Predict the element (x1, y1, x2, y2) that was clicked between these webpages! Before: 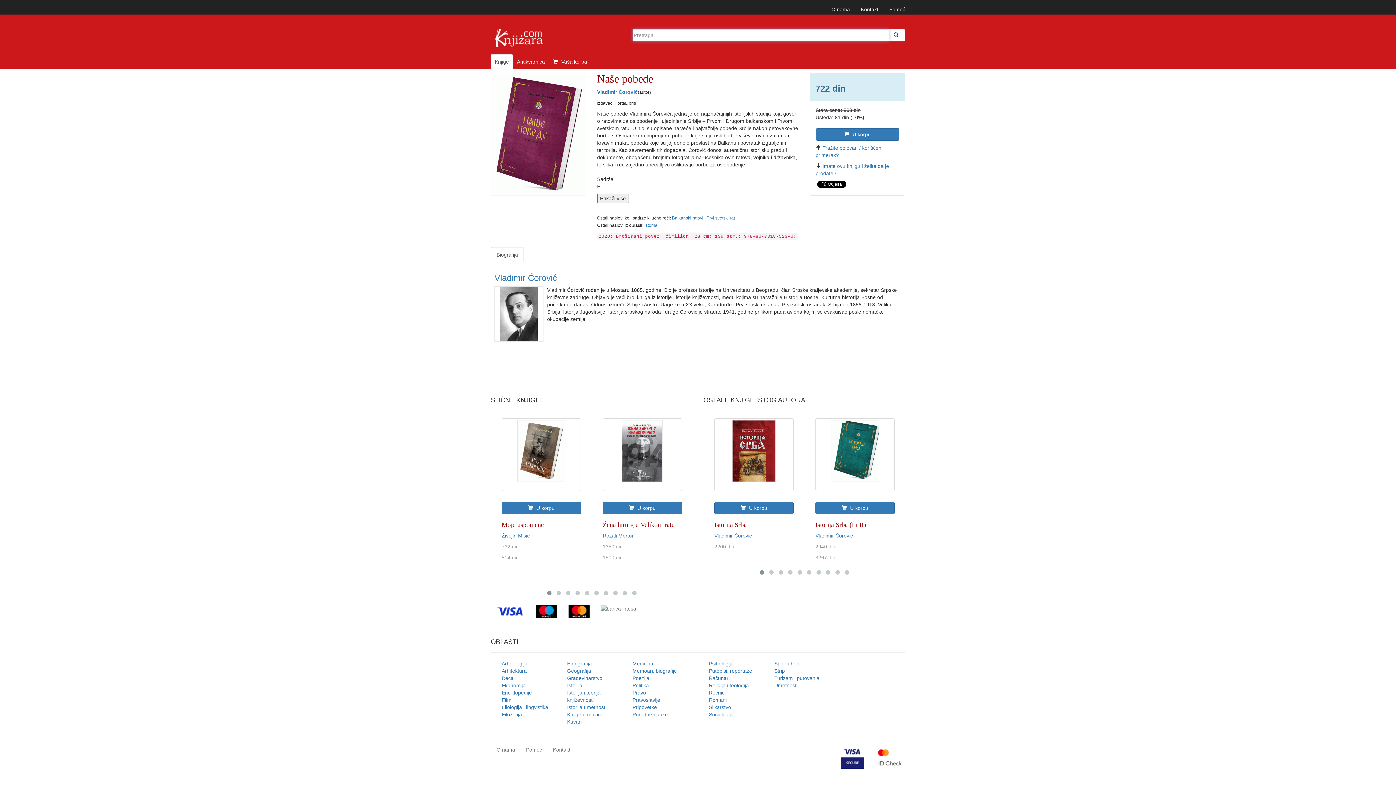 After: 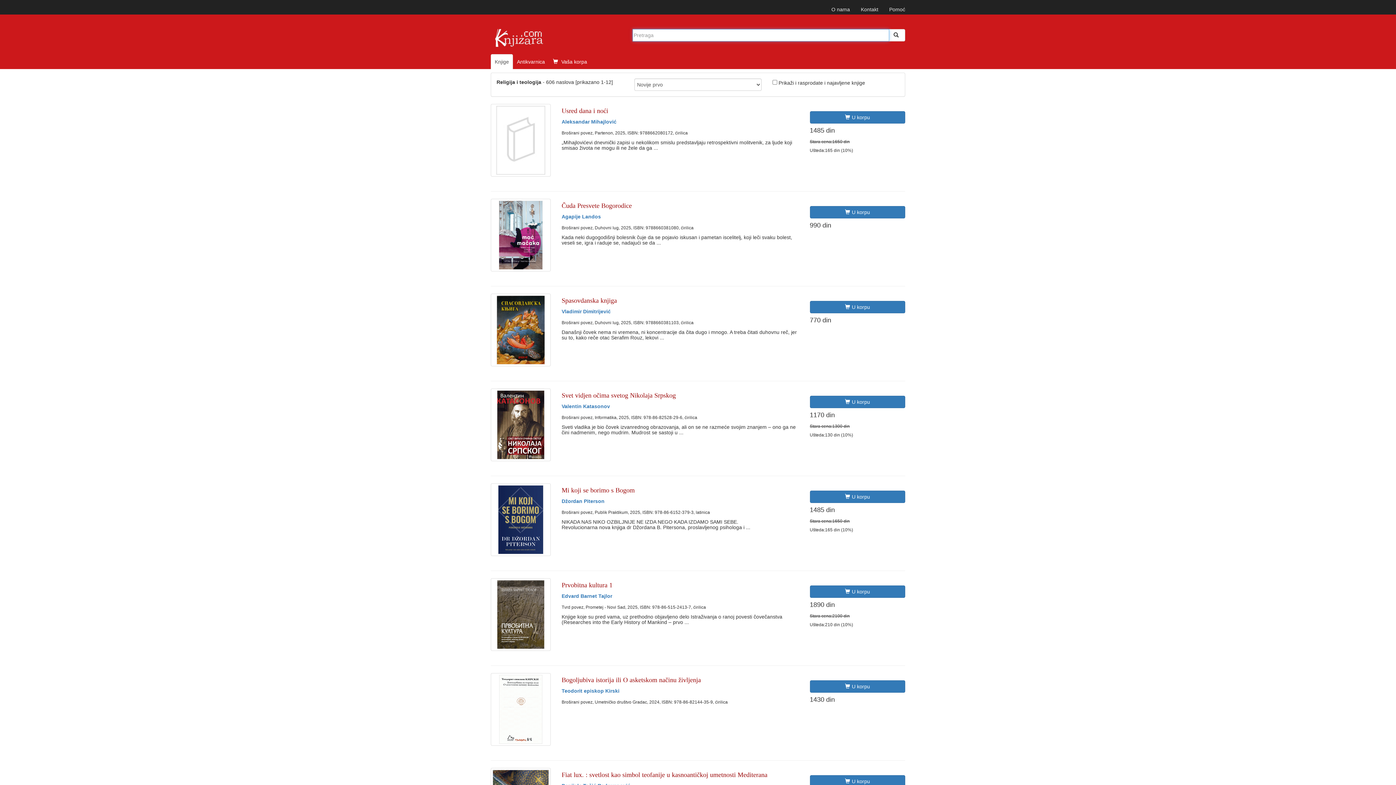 Action: label: Religija i teologija bbox: (709, 682, 749, 688)